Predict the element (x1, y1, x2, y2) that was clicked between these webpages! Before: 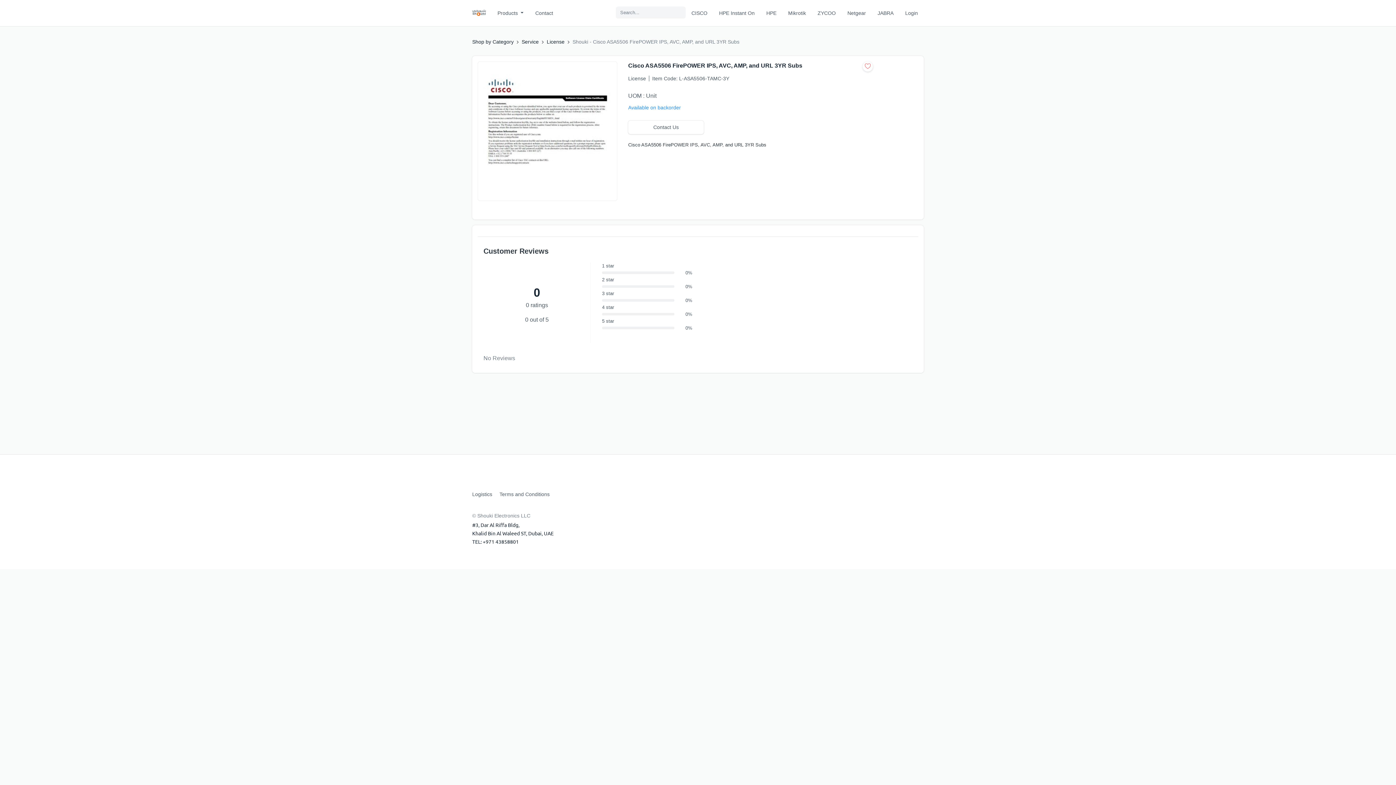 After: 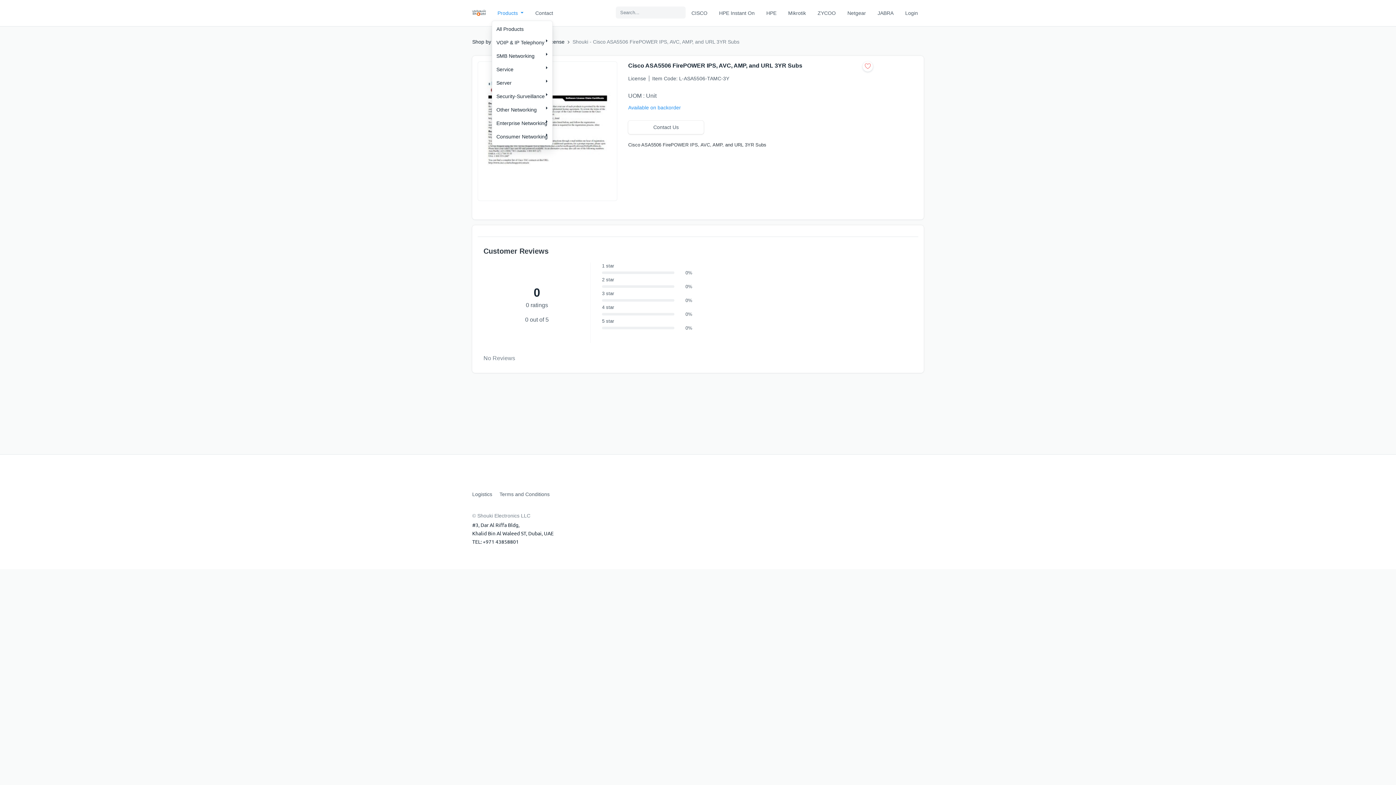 Action: label: Products  bbox: (491, 6, 529, 19)